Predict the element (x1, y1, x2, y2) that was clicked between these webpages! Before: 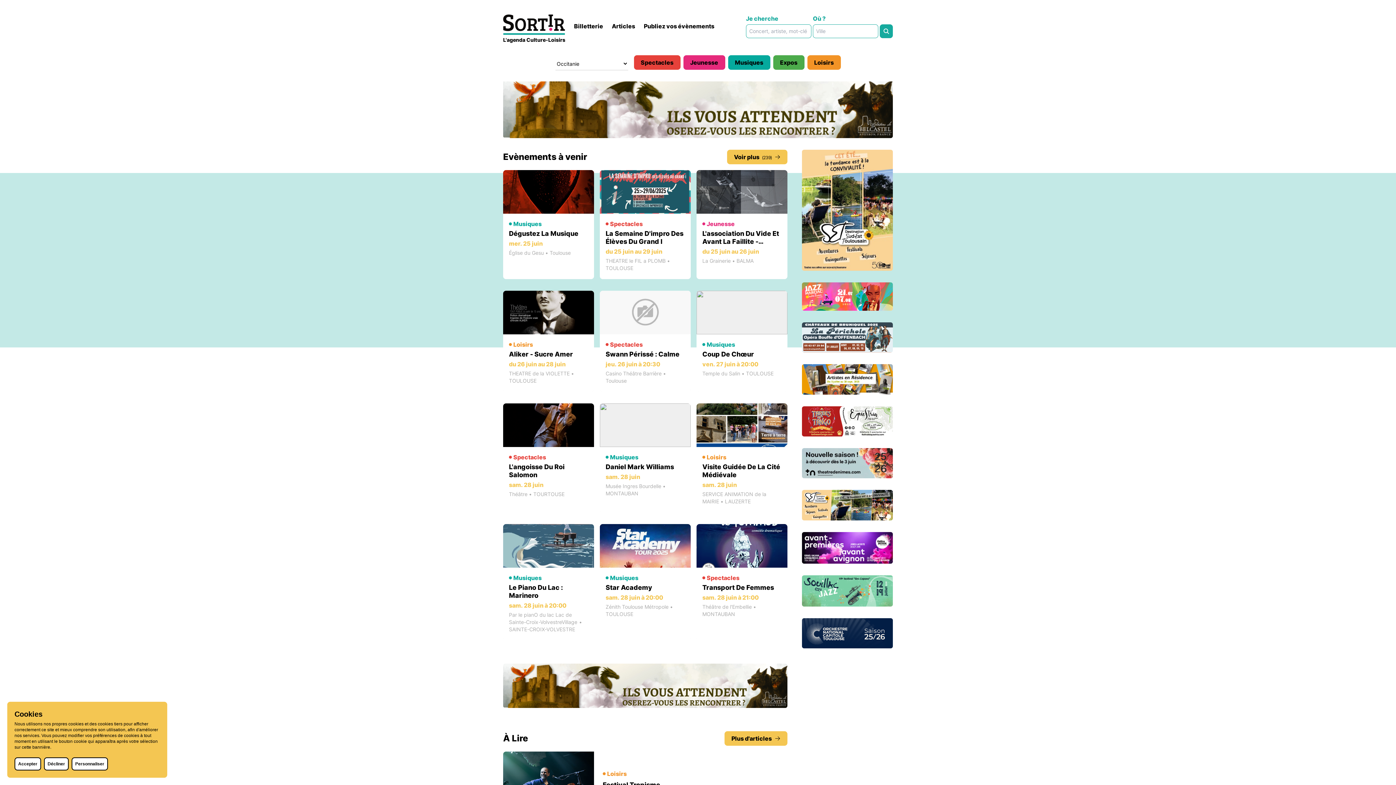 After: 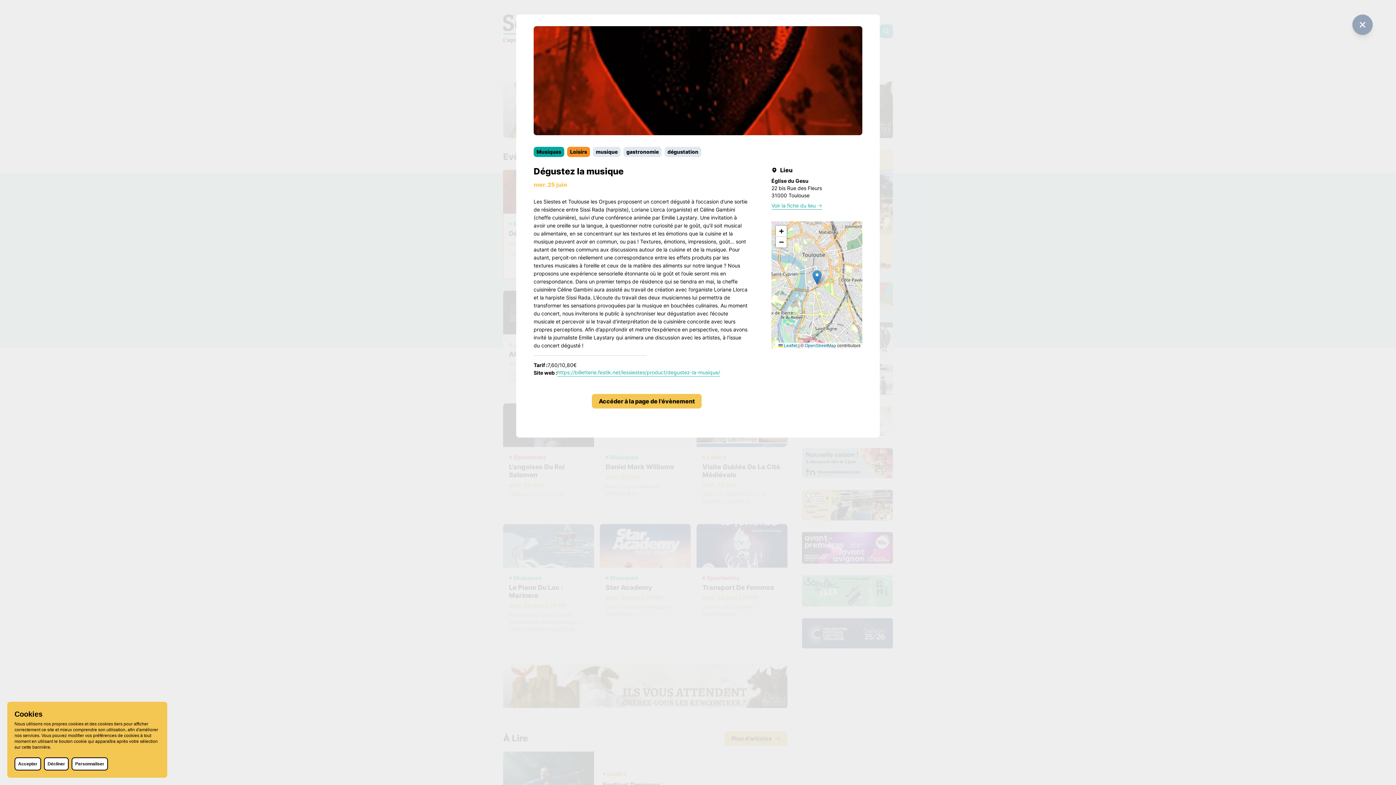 Action: bbox: (503, 170, 594, 279) label: Musiques
Dégustez La Musique
mer. 25 juin
Église du Gesu • Toulouse